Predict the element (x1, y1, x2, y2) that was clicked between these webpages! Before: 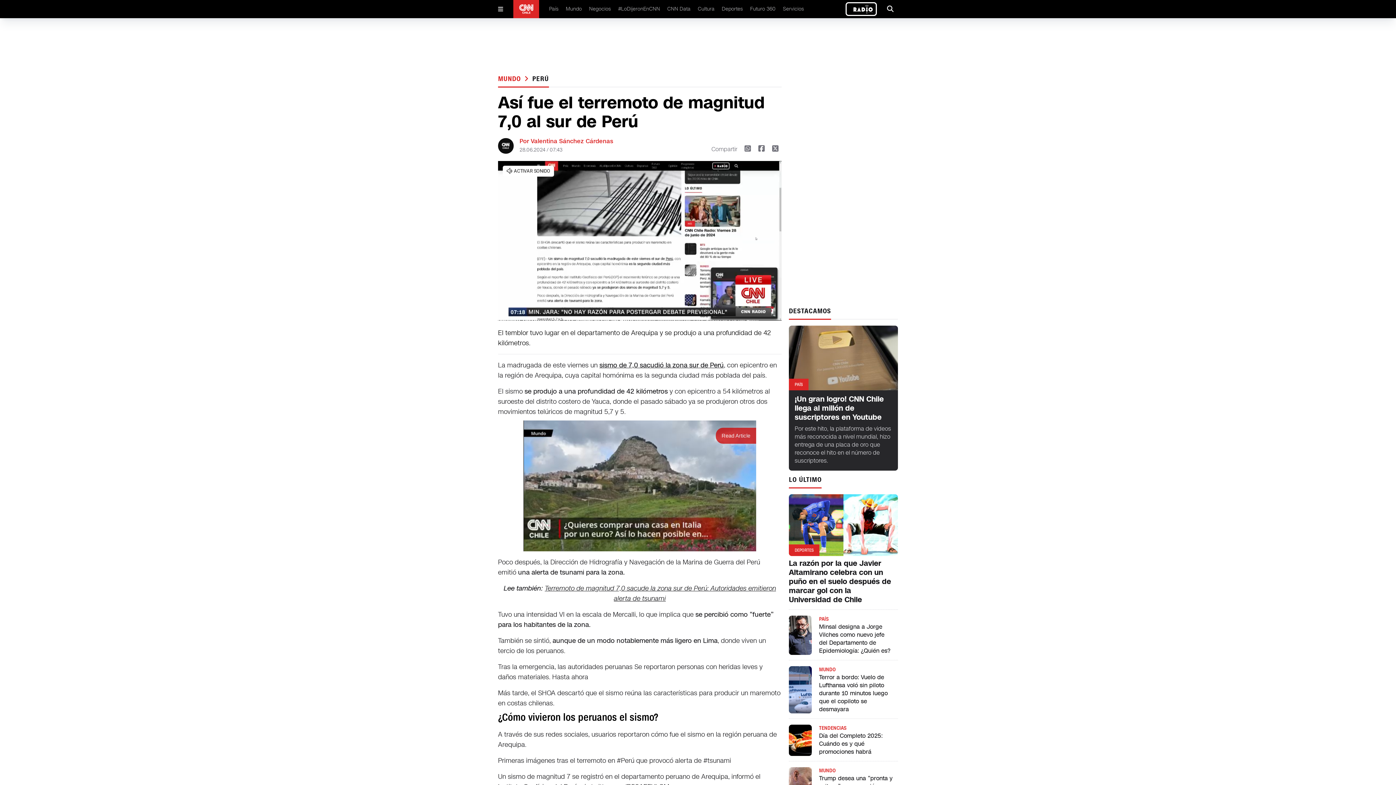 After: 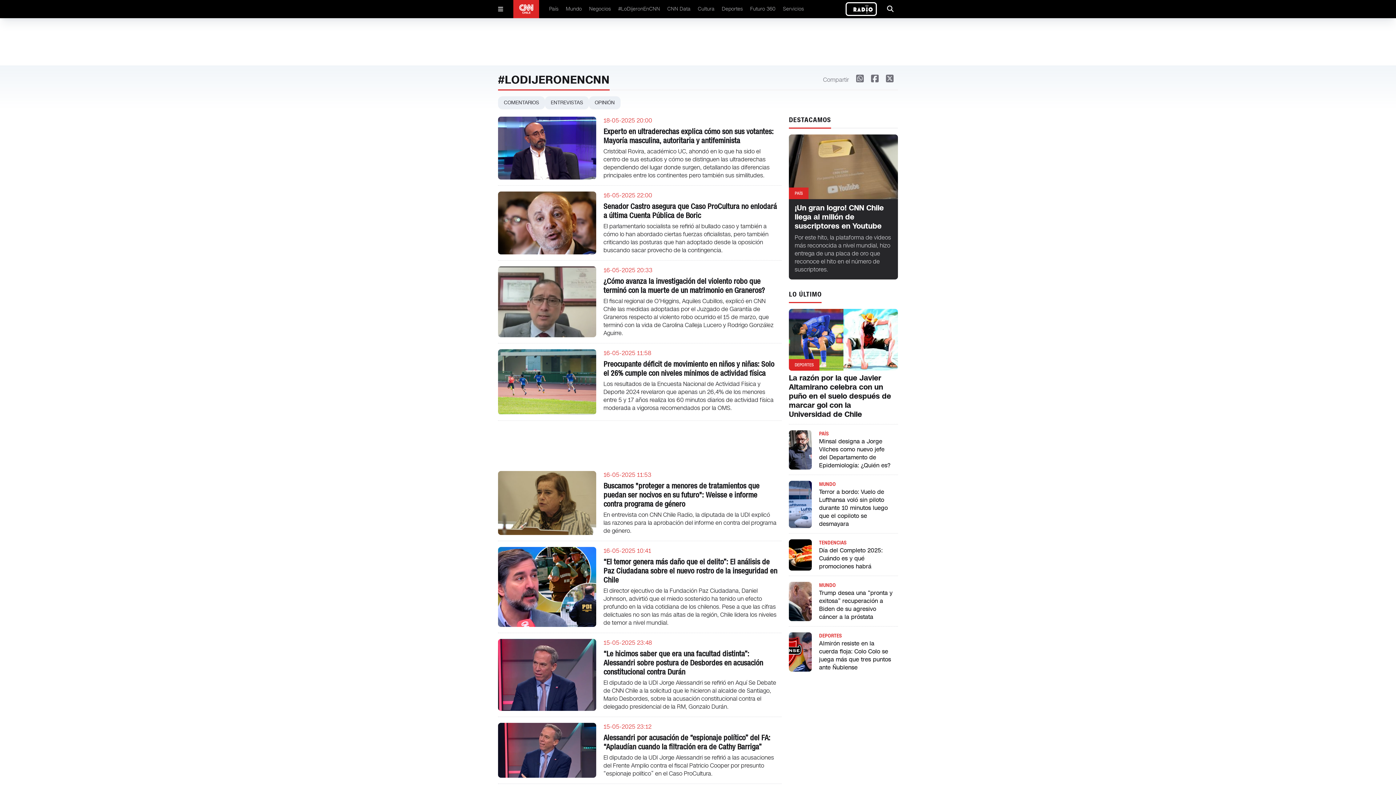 Action: label: #LoDijeronEnCNN bbox: (618, 5, 660, 12)